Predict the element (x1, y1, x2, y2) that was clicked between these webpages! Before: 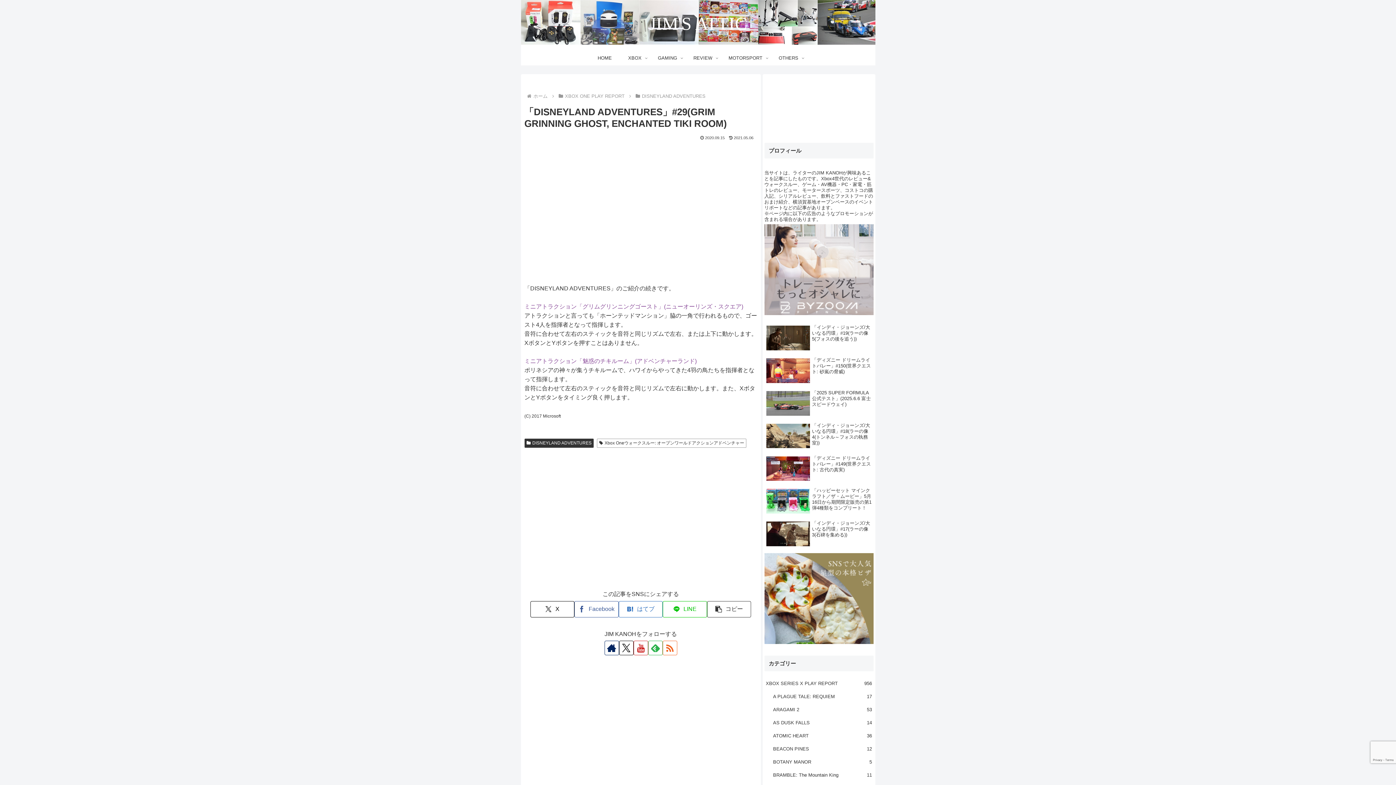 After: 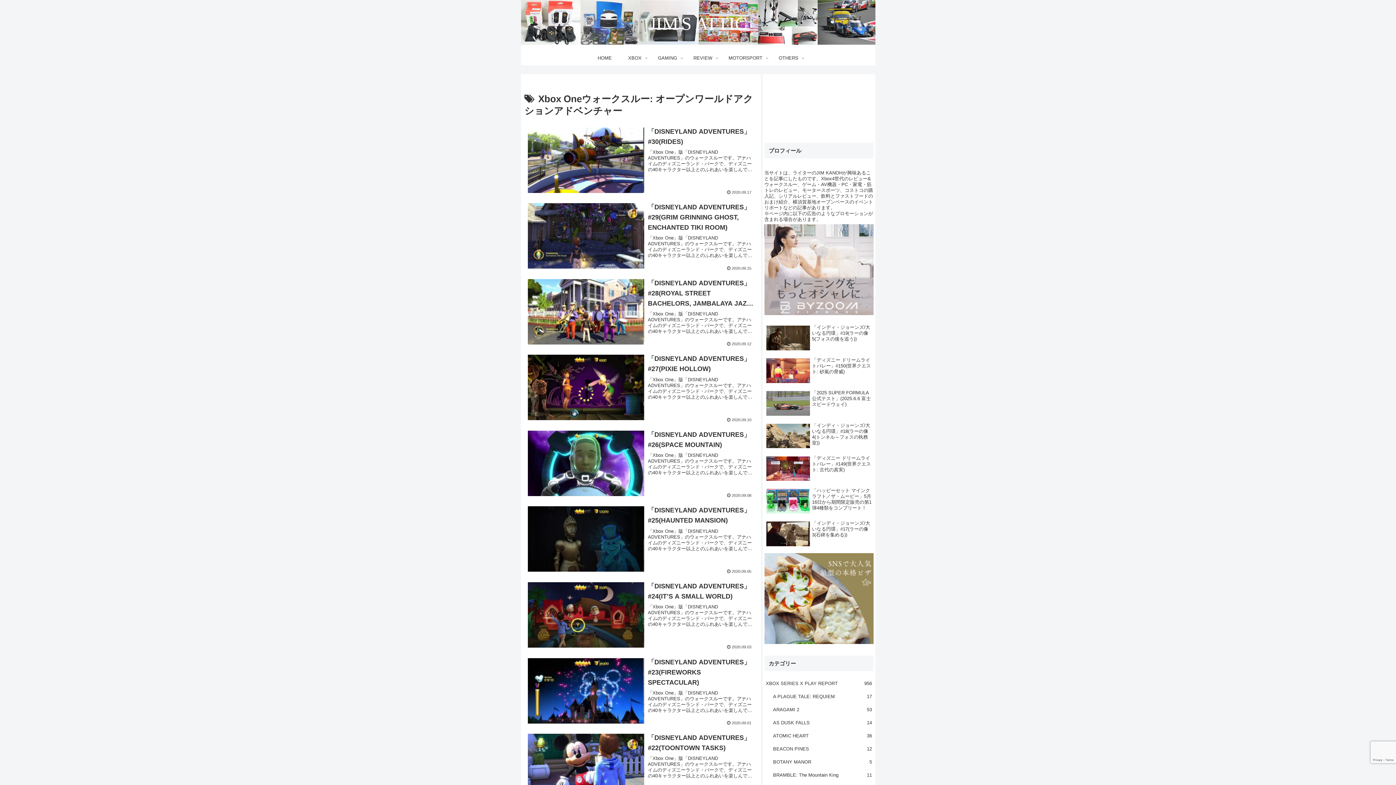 Action: label: Xbox Oneウォークスルー: オープンワールドアクションアドベンチャー bbox: (597, 439, 746, 448)